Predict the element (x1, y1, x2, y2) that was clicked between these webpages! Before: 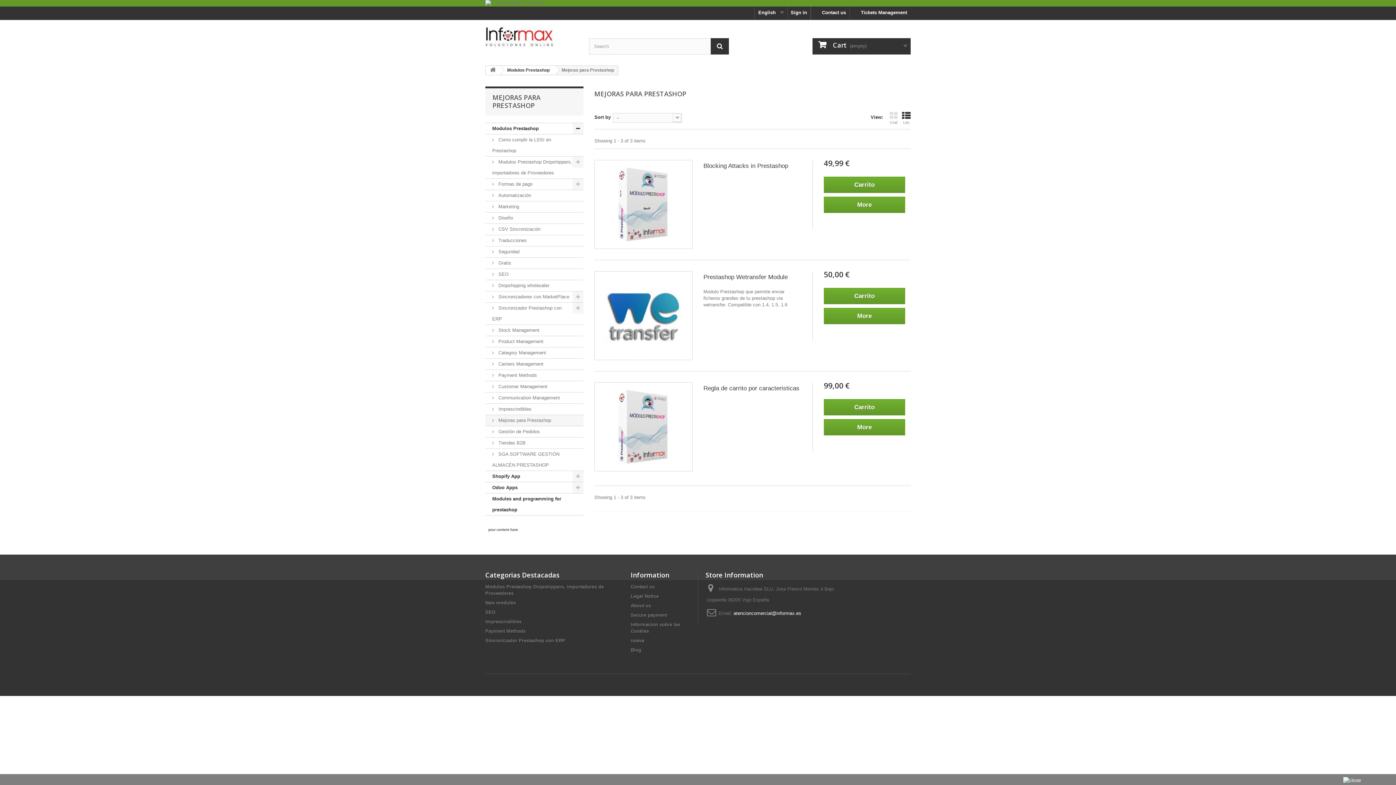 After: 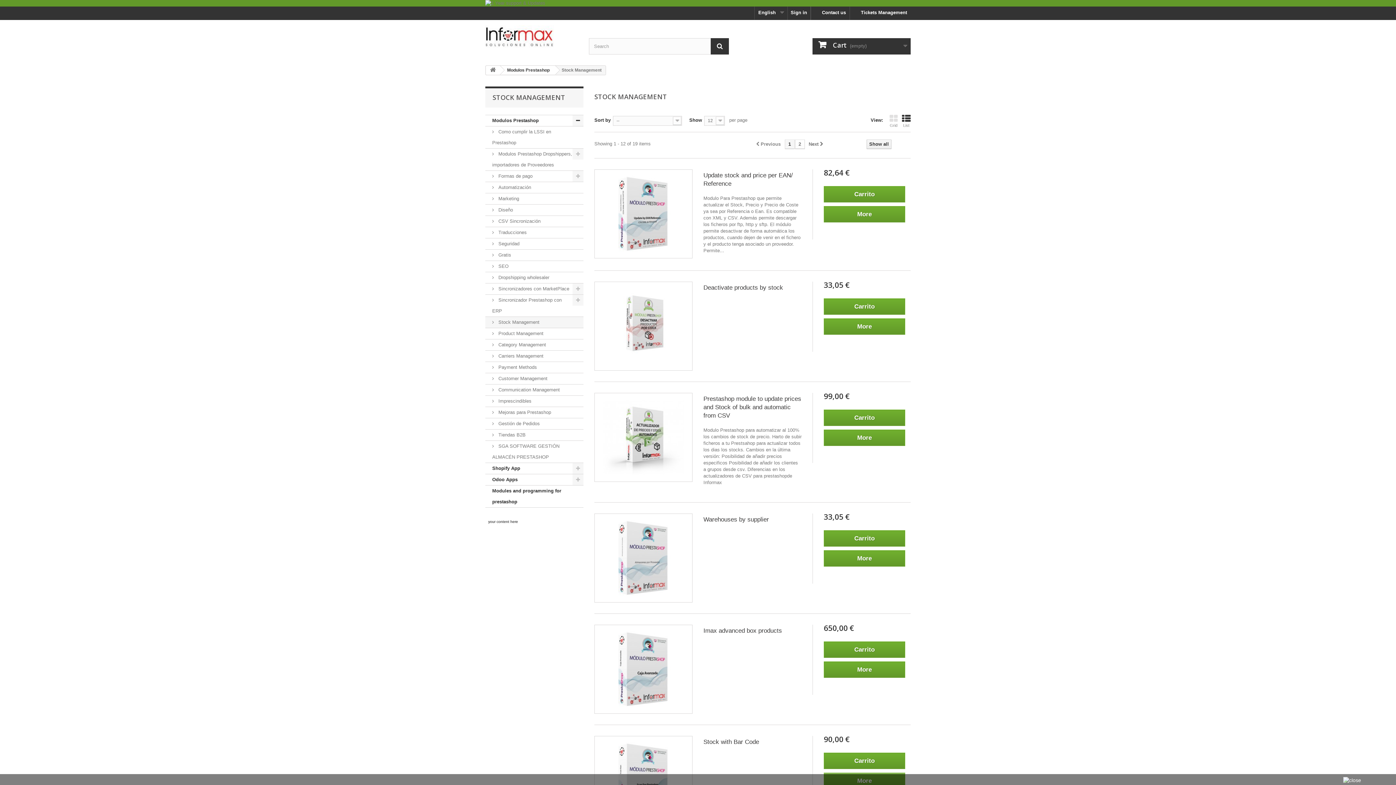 Action: bbox: (485, 325, 583, 336) label:  Stock Management